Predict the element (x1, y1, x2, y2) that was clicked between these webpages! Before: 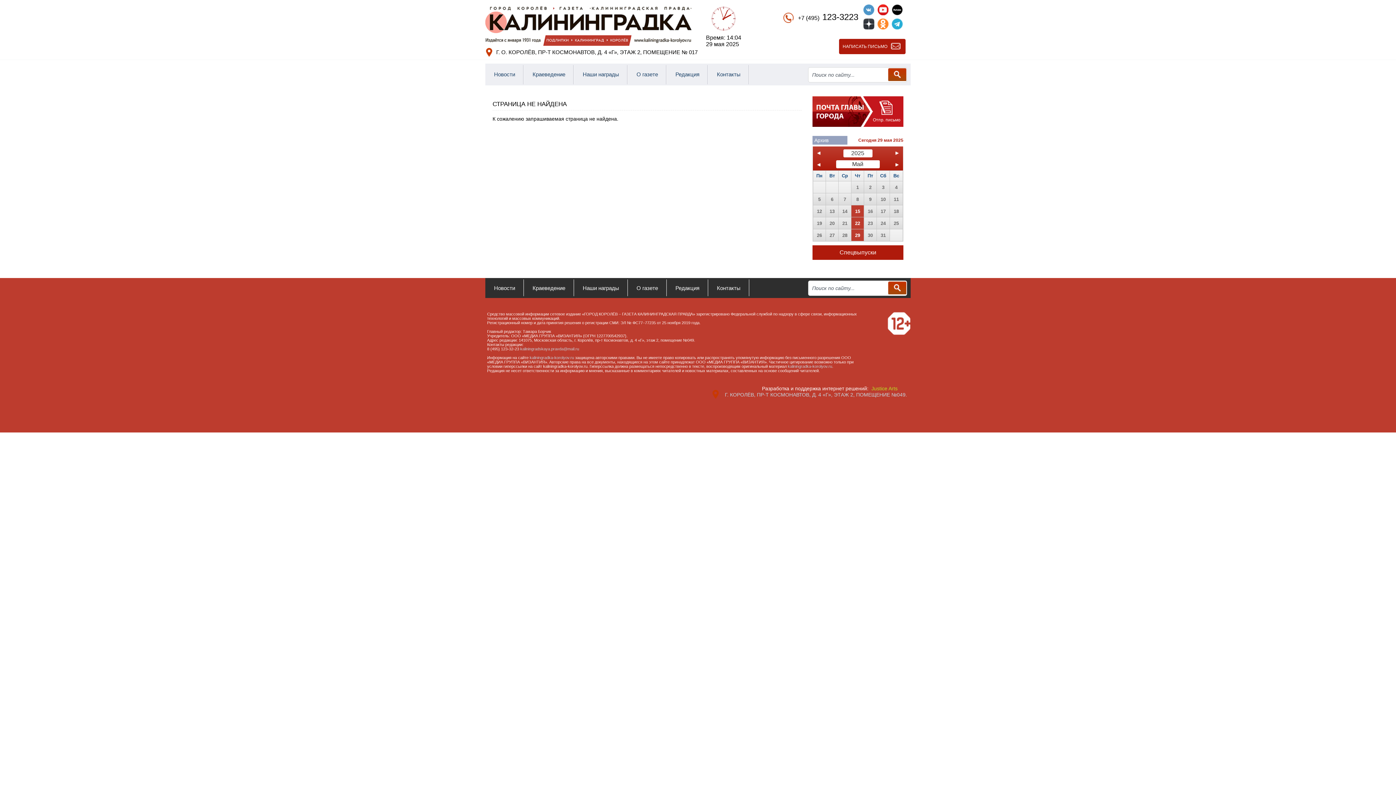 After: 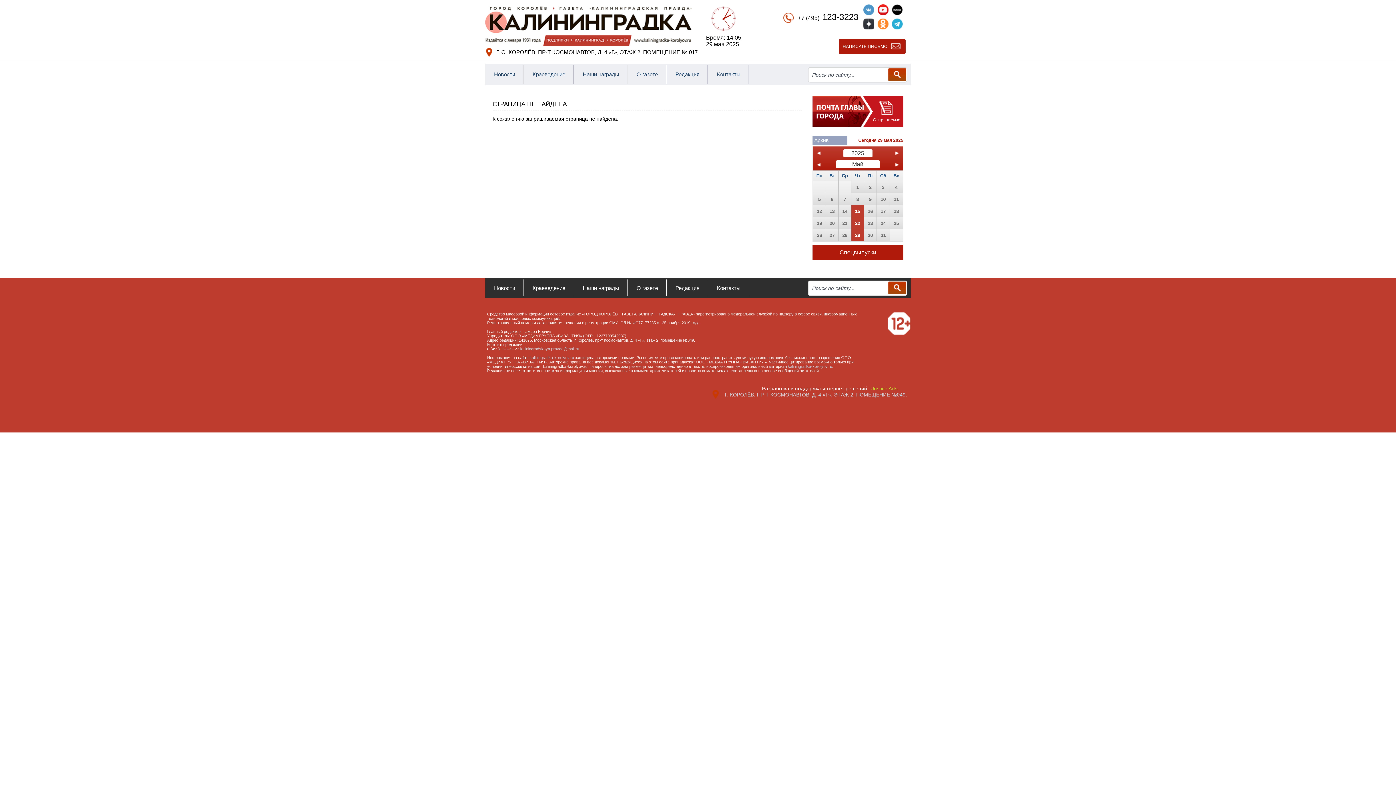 Action: label: 2 bbox: (869, 184, 871, 190)